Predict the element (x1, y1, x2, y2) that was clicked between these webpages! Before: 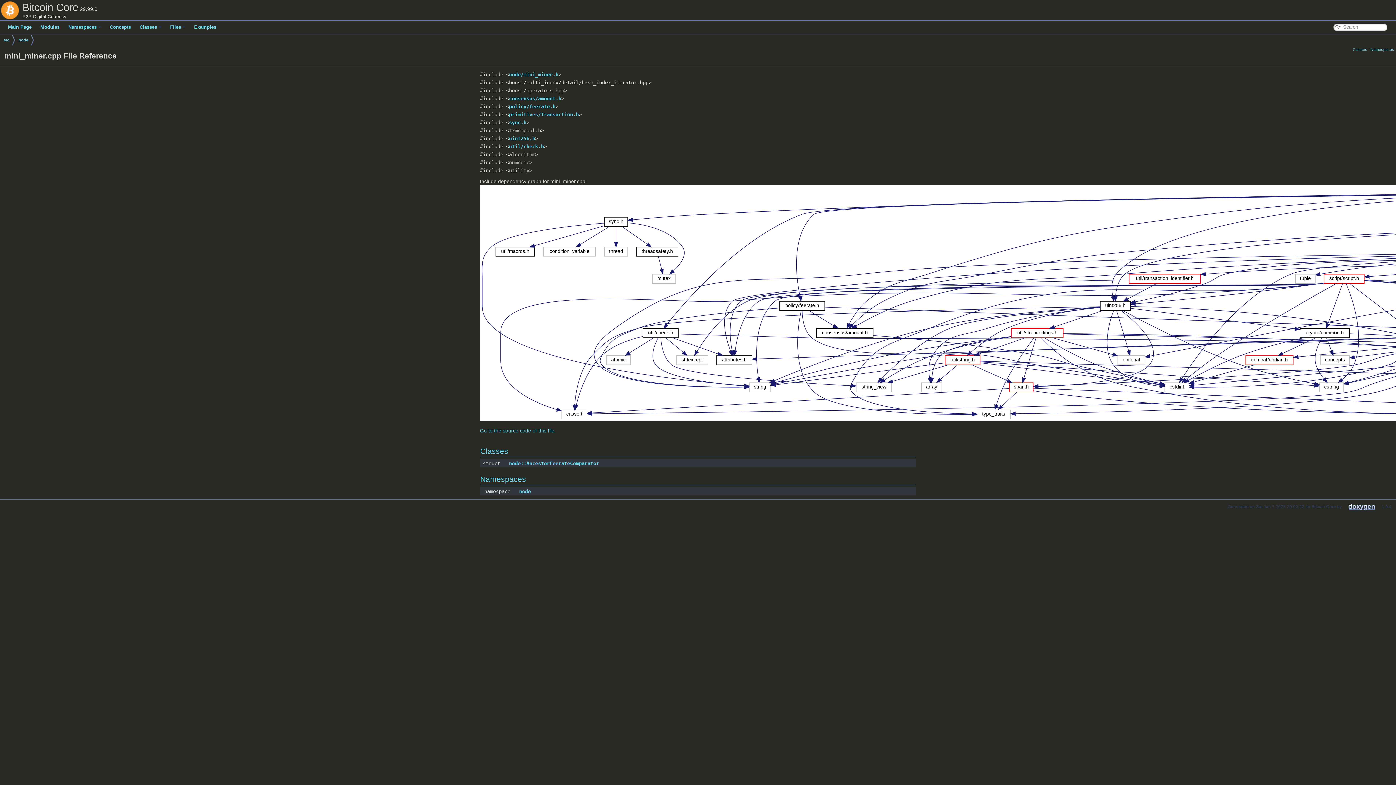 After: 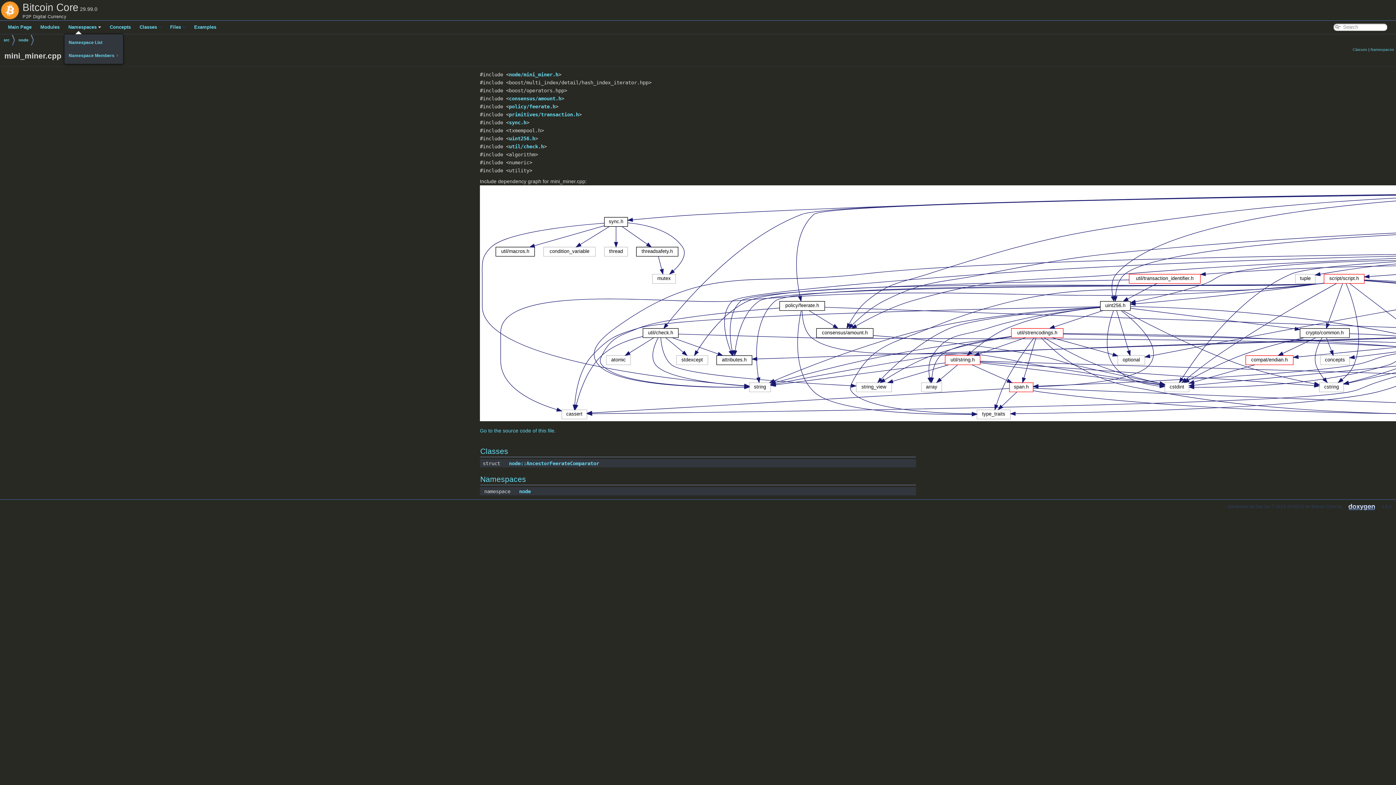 Action: label: Namespaces bbox: (64, 20, 105, 33)